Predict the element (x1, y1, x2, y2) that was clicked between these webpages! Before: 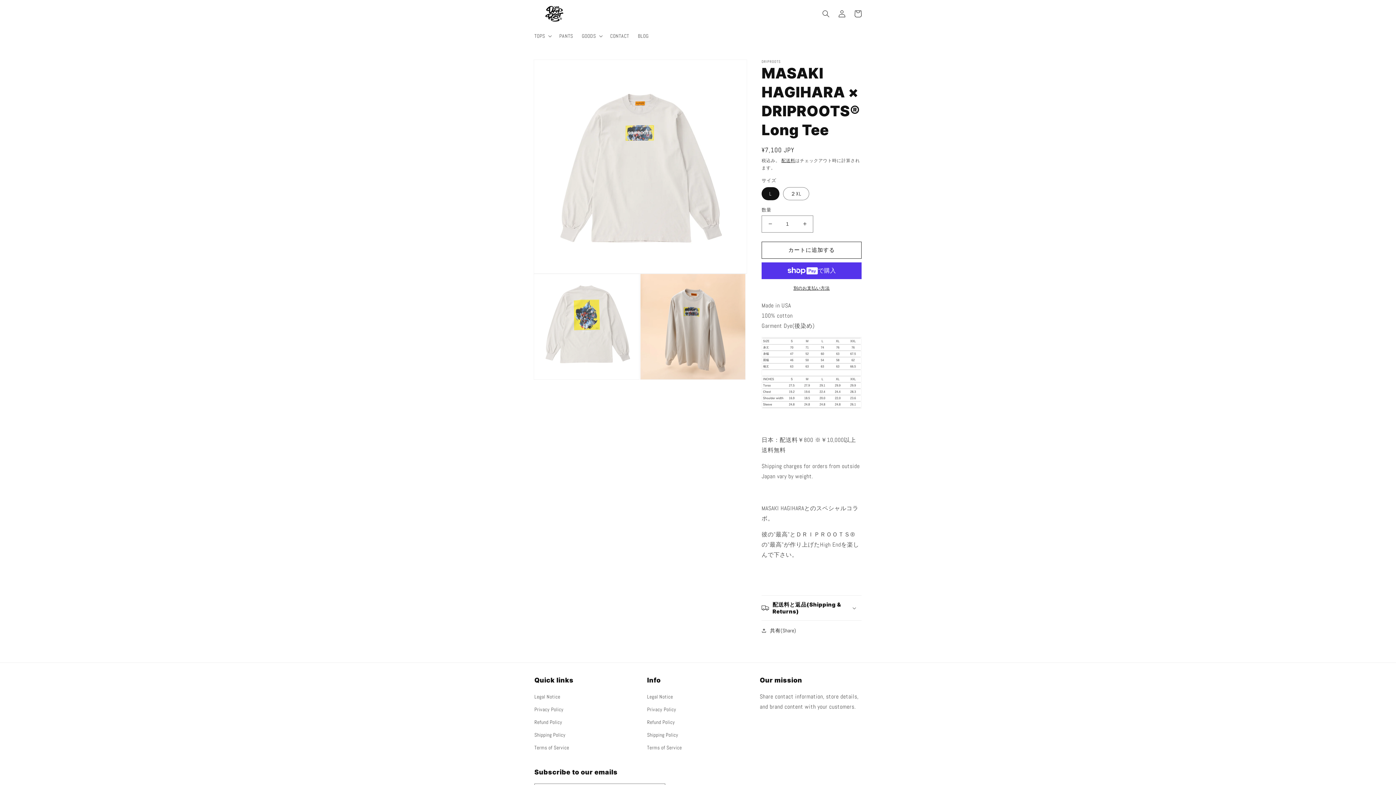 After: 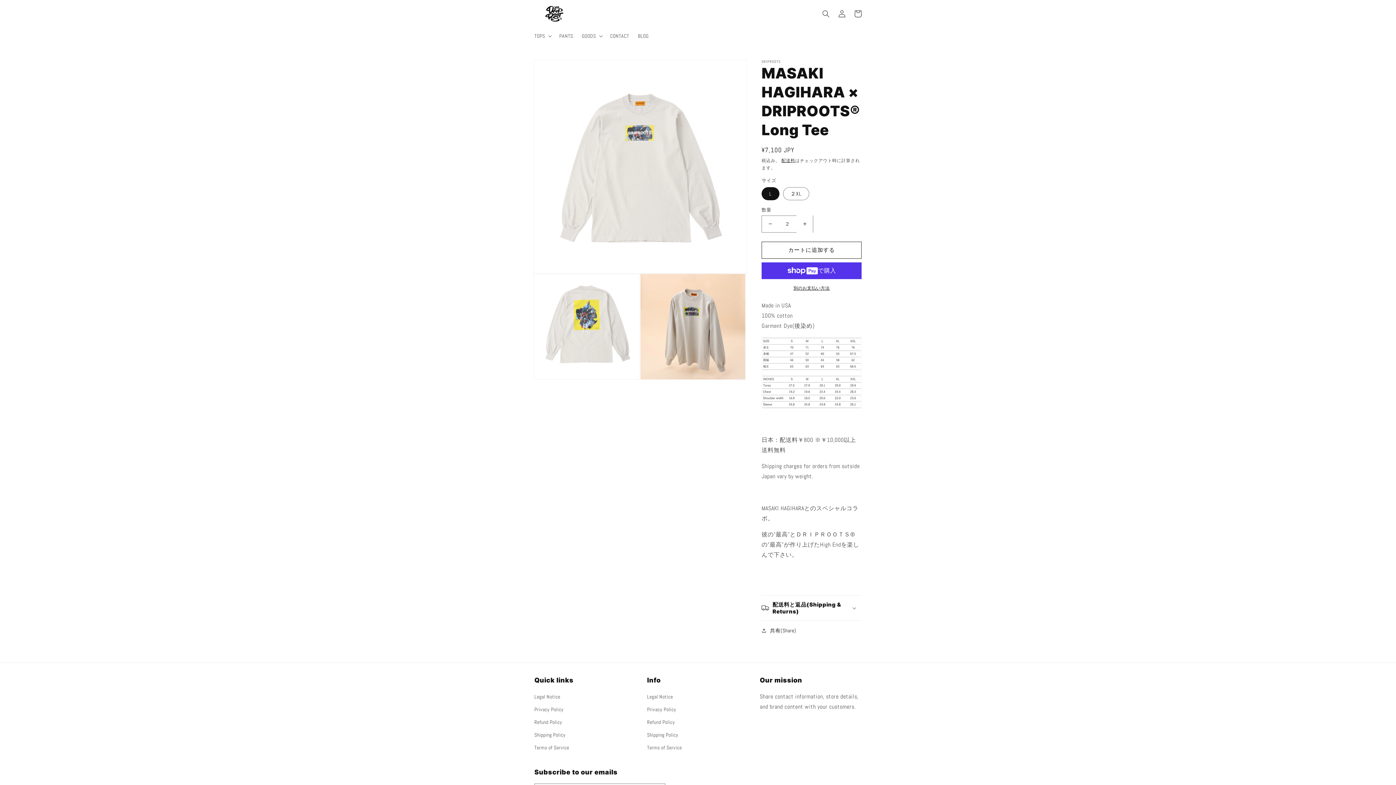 Action: label: MASAKI HAGIHARA × DRIPROOTS®︎ Long Teeの数量を増やす bbox: (796, 215, 813, 232)